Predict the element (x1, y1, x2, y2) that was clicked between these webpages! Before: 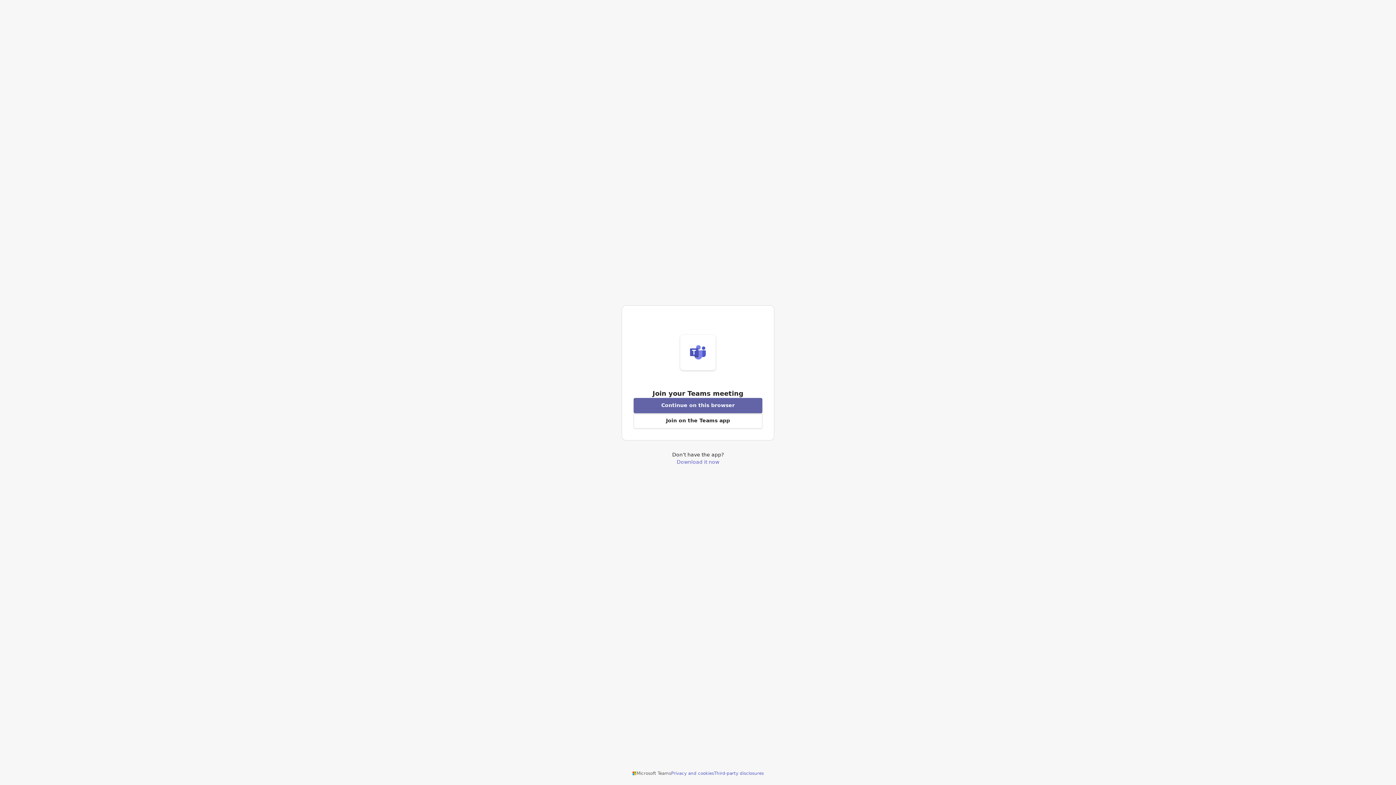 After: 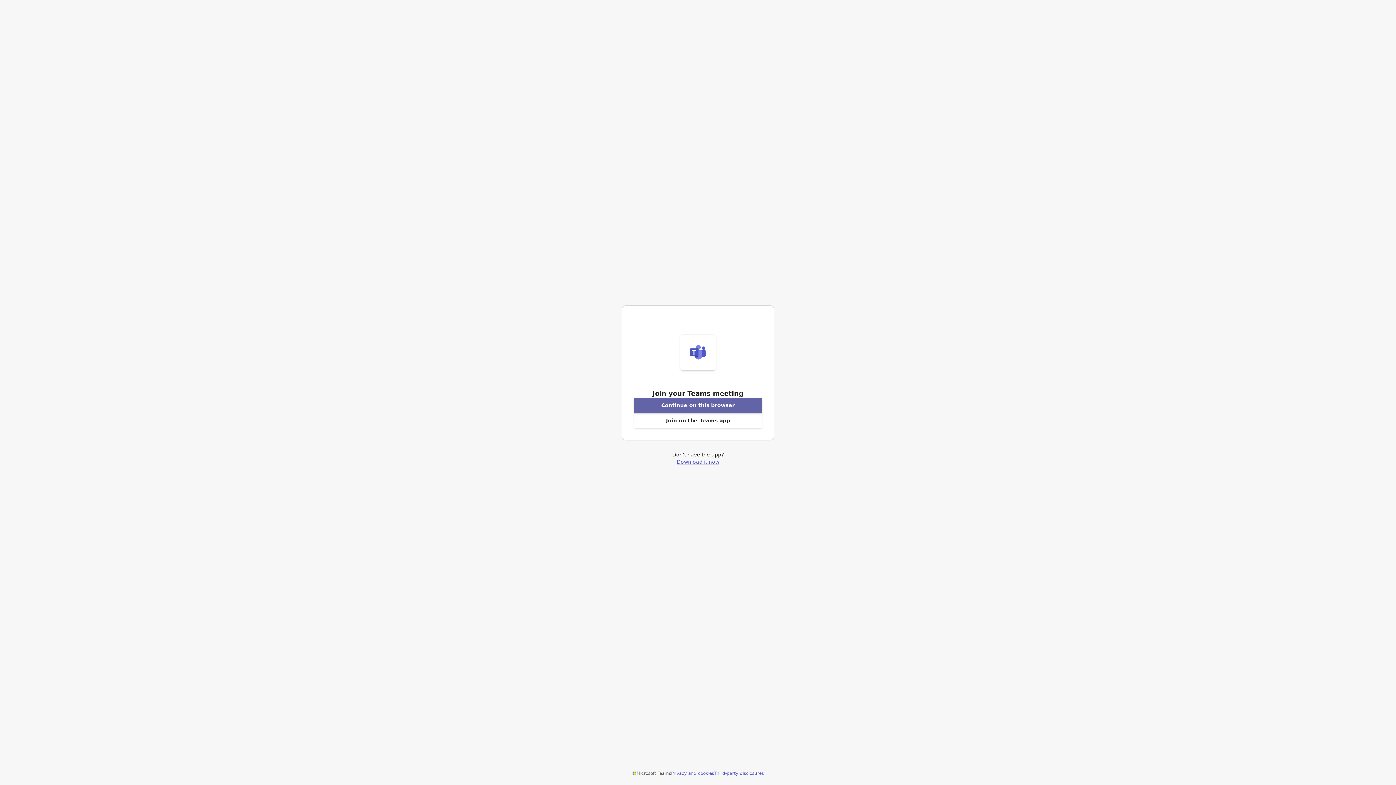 Action: bbox: (676, 459, 719, 464) label: Download Teams application